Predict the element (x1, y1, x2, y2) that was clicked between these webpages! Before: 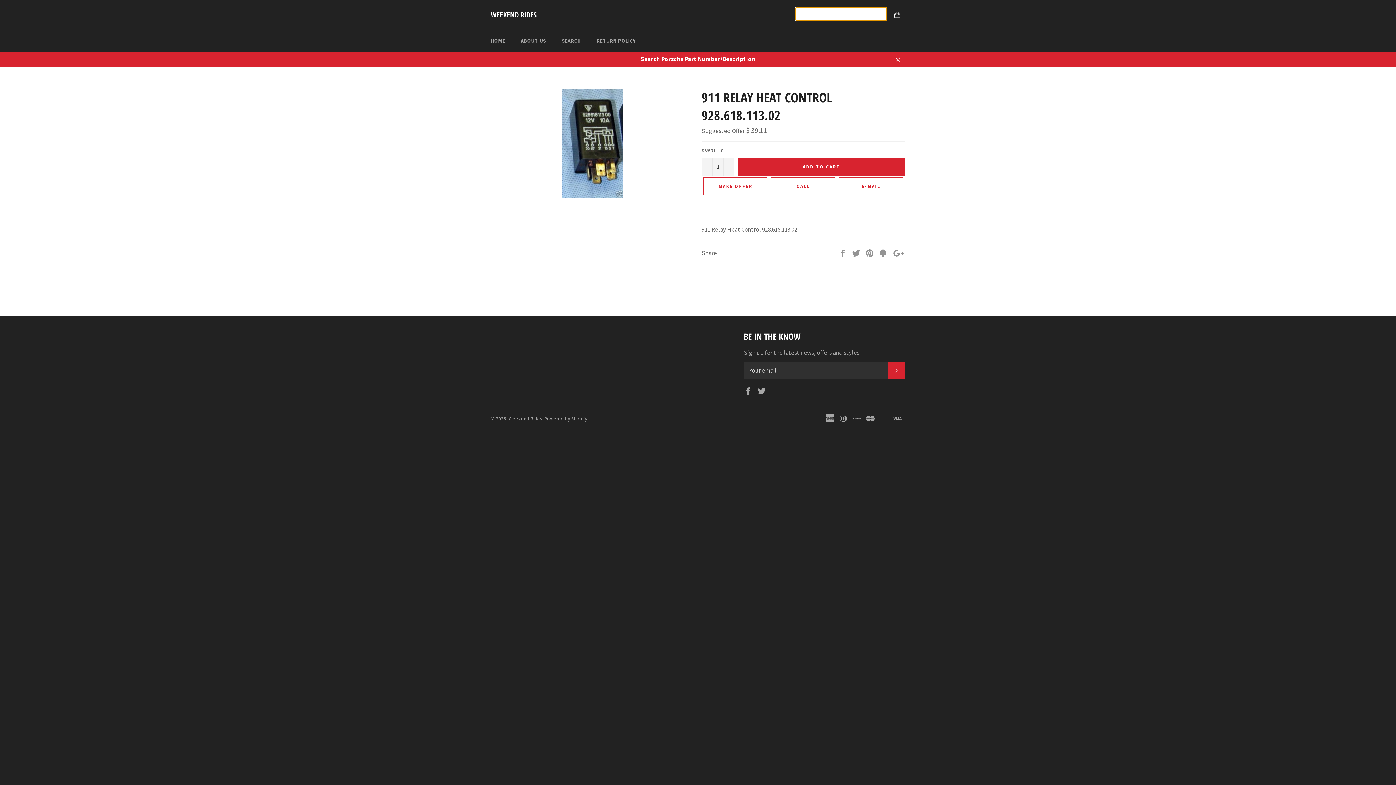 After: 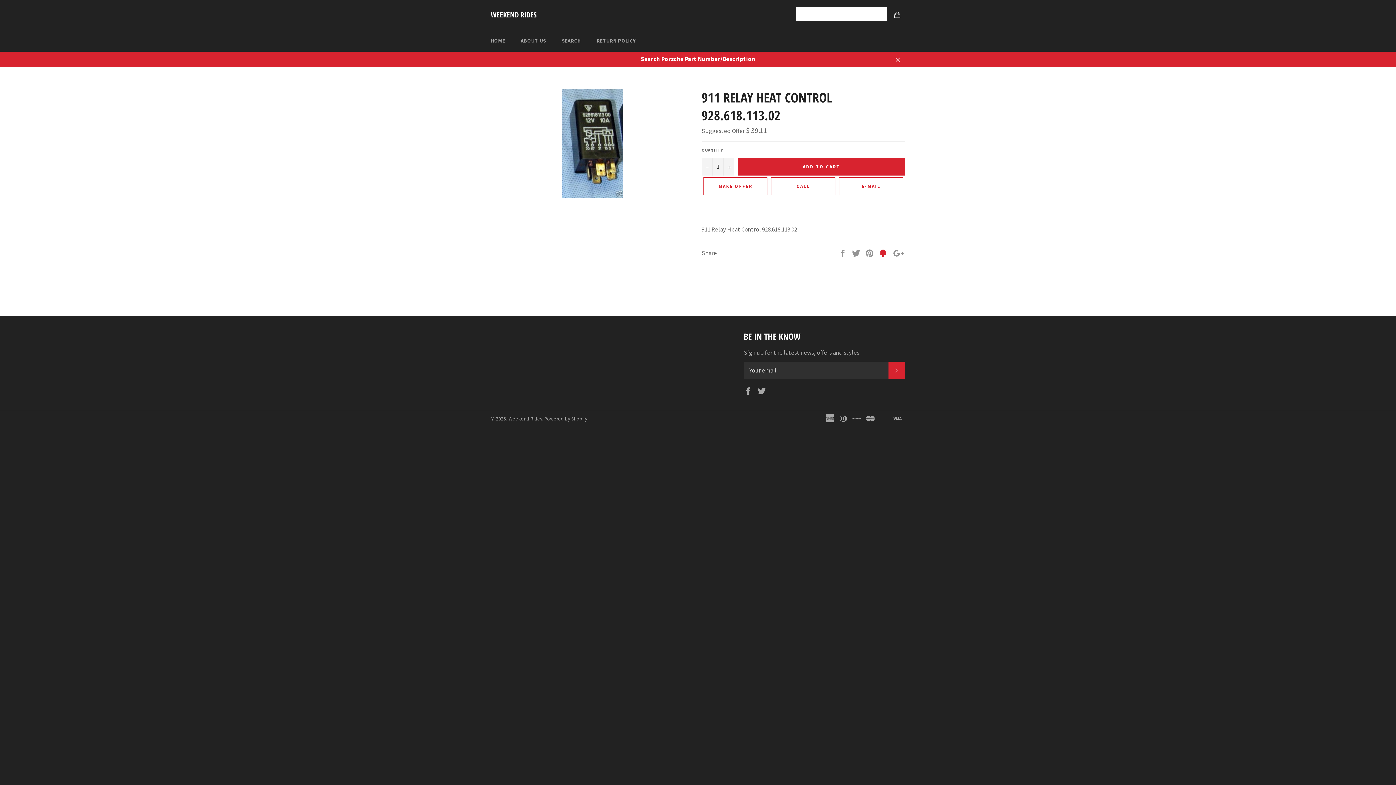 Action: bbox: (878, 248, 888, 256) label:  
Fancy